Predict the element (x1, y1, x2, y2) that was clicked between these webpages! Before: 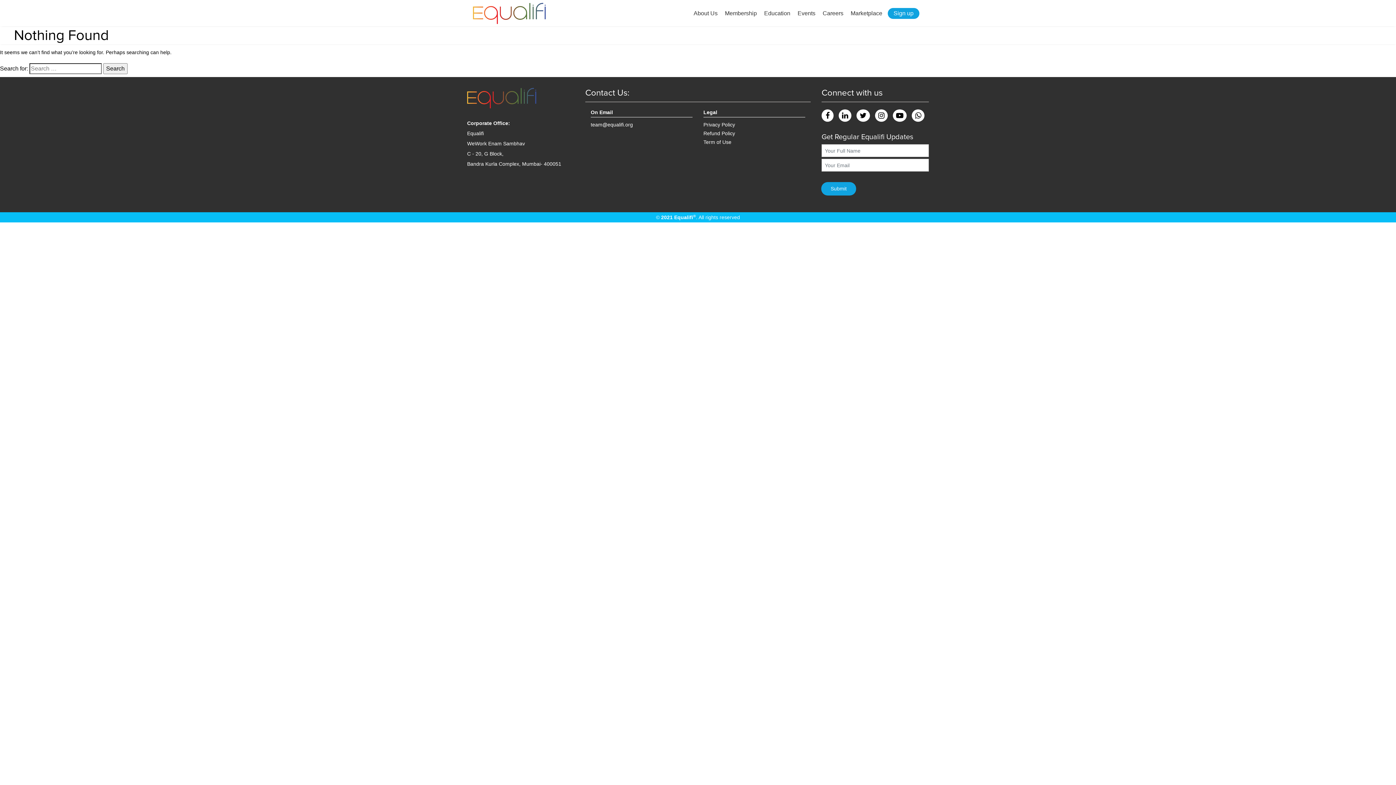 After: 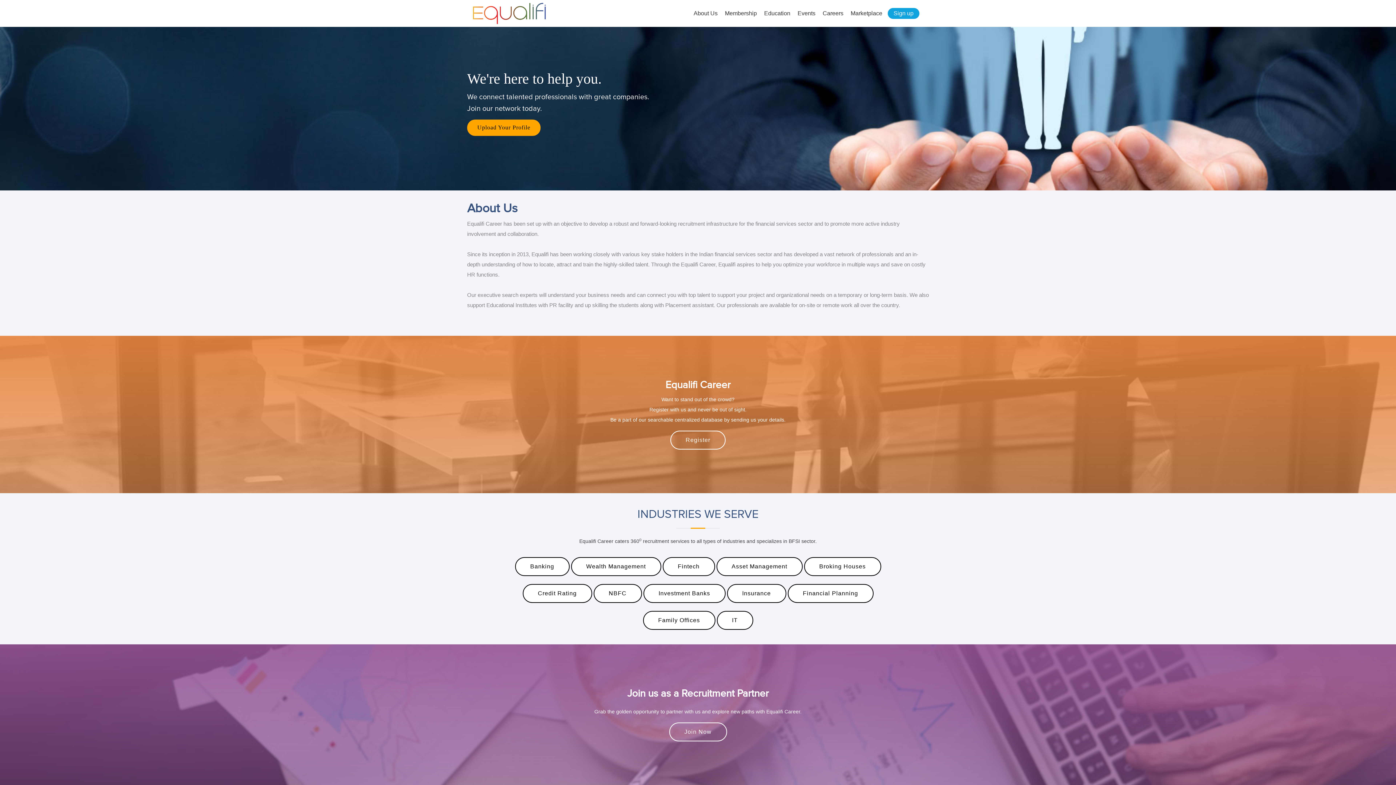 Action: bbox: (819, 0, 847, 26) label: Careers